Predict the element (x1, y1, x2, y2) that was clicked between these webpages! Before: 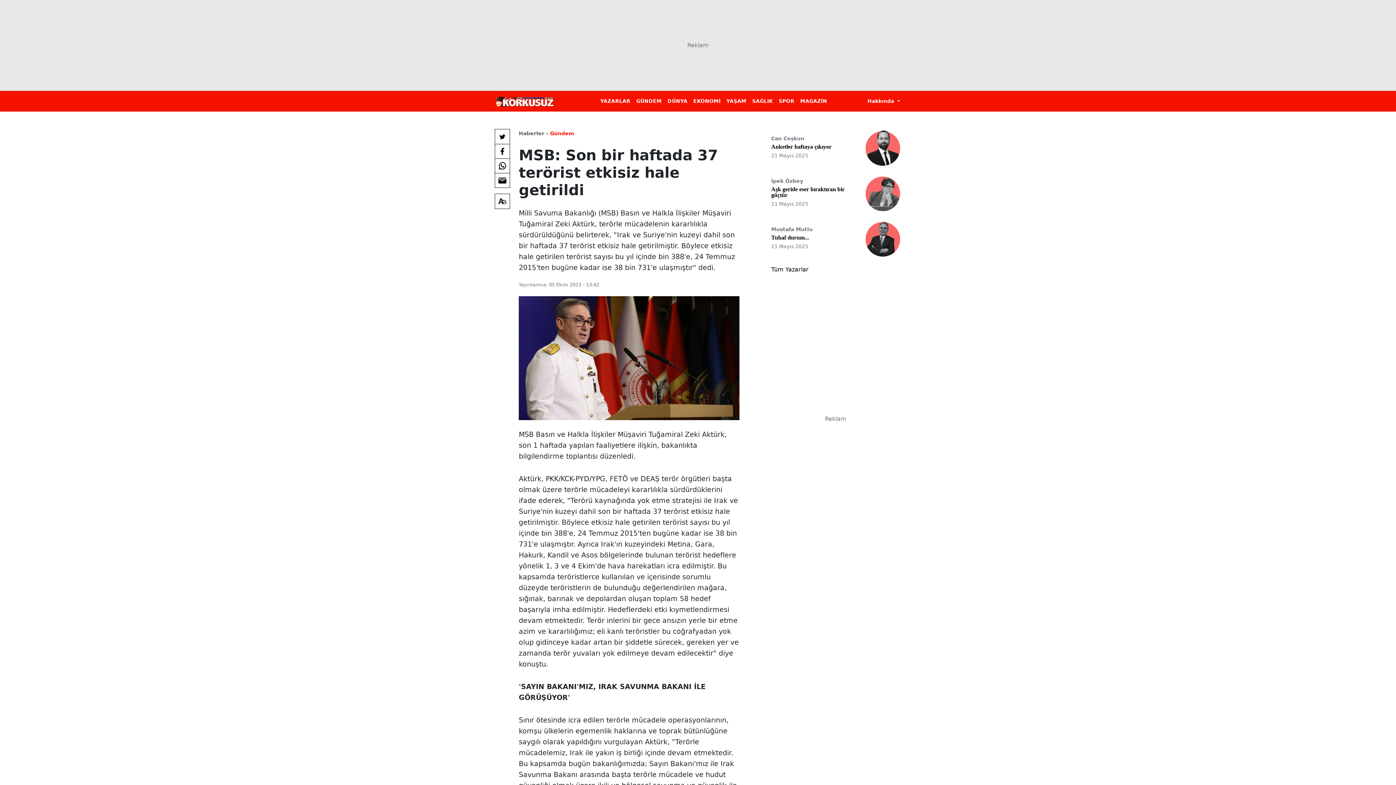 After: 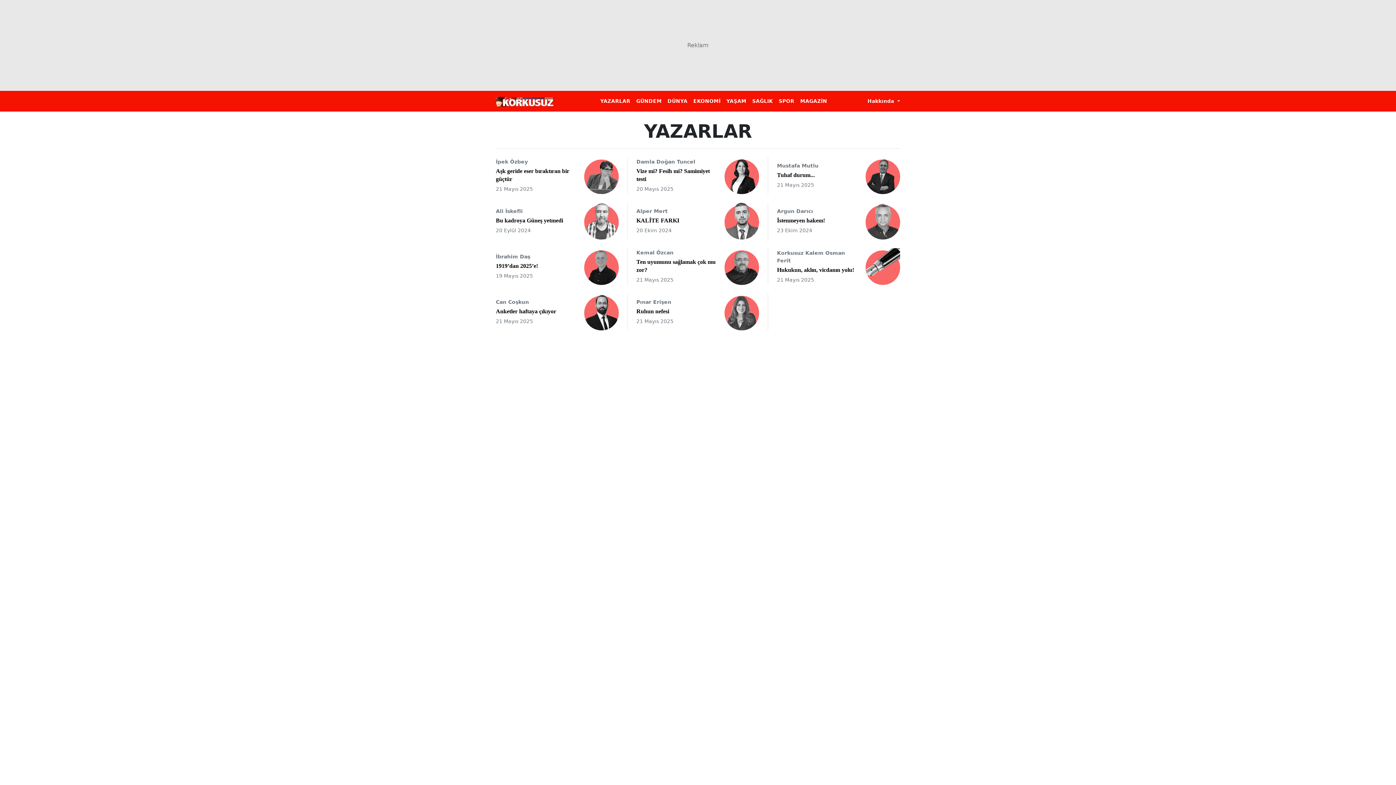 Action: bbox: (771, 266, 808, 272) label: Tüm Yazarlar